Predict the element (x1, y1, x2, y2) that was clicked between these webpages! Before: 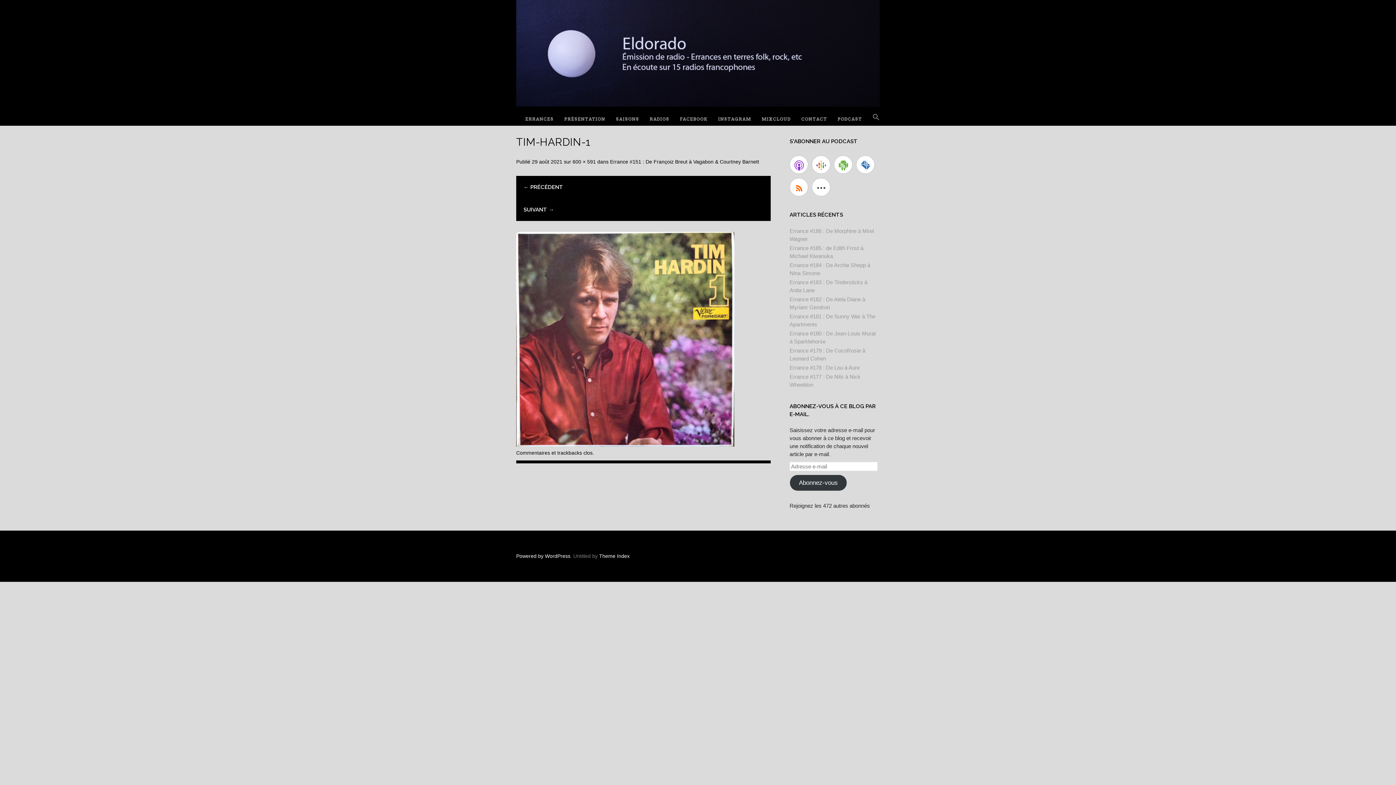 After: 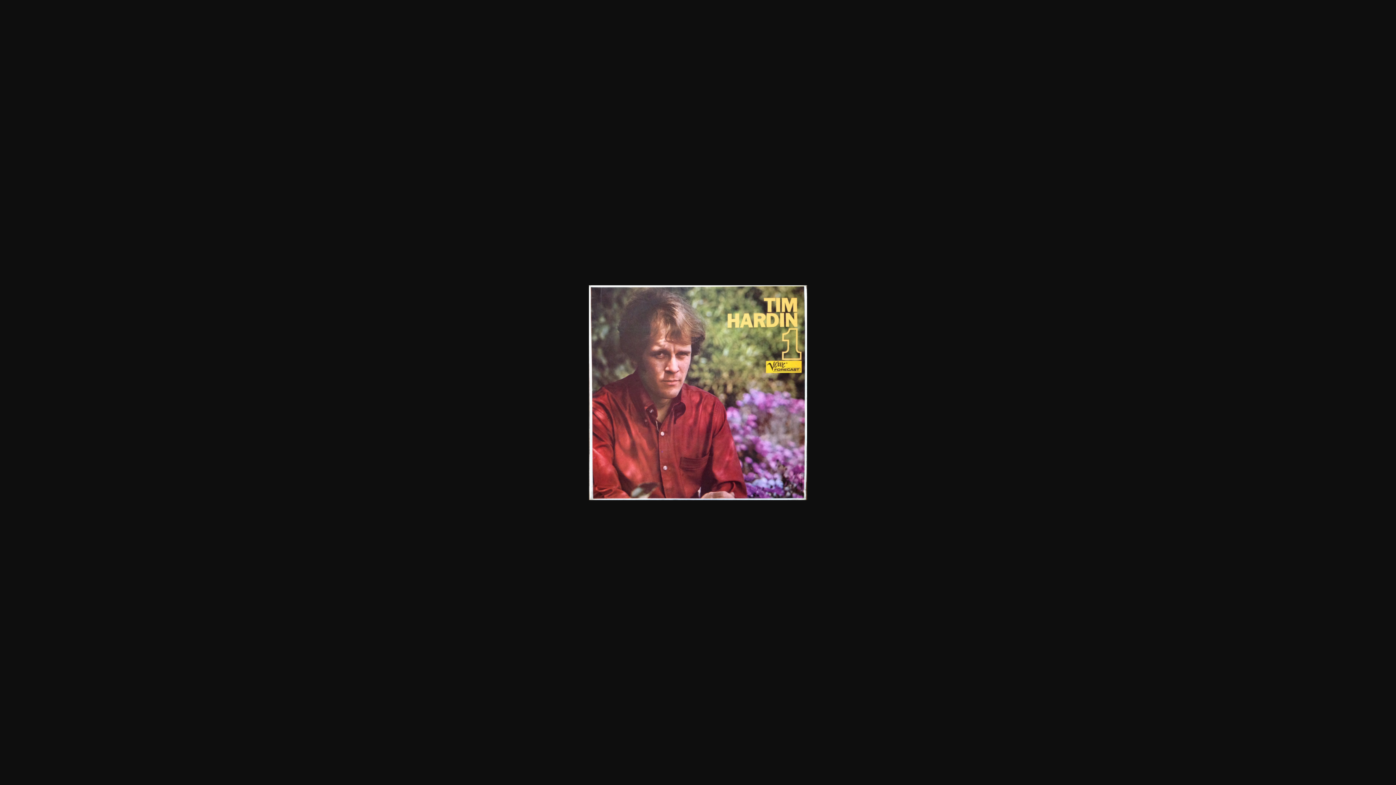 Action: bbox: (572, 158, 596, 164) label: 600 × 591